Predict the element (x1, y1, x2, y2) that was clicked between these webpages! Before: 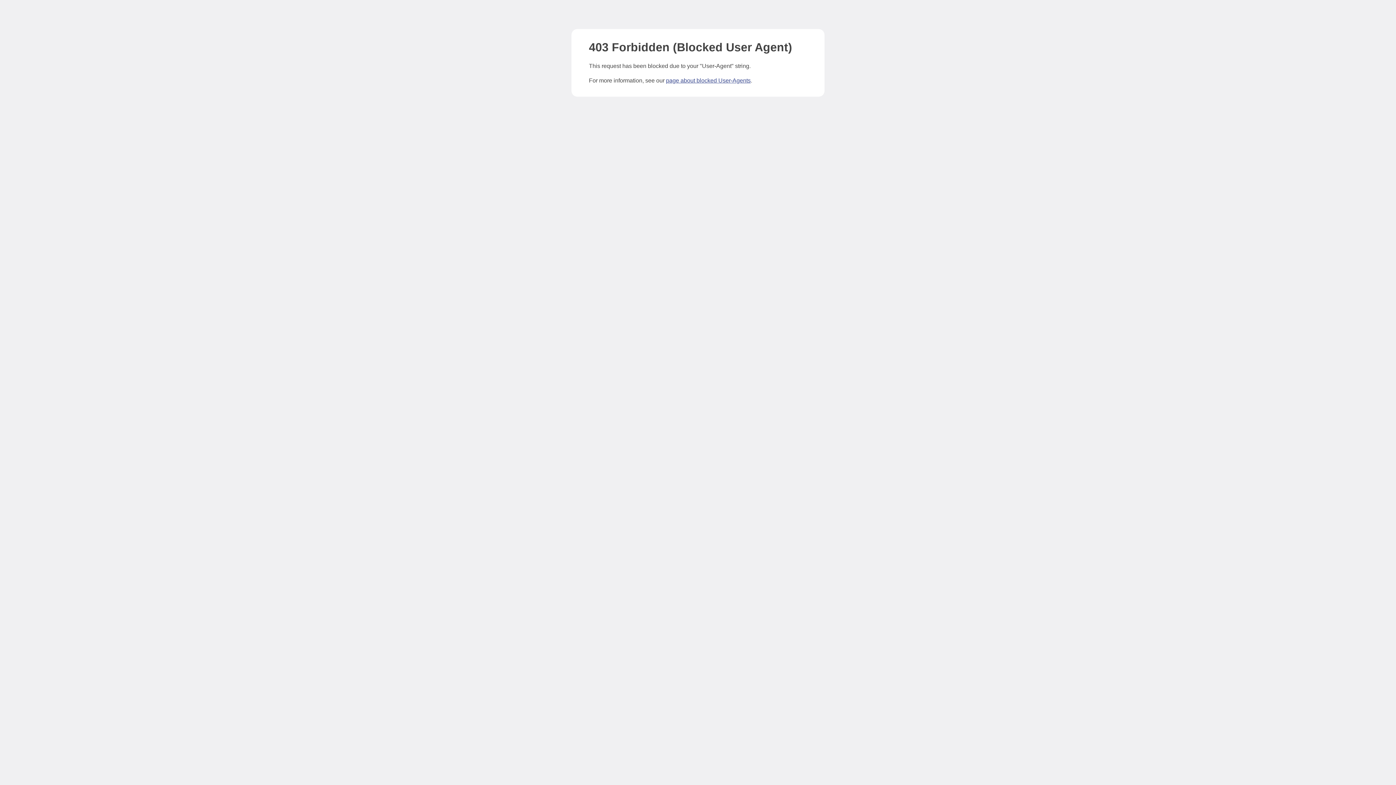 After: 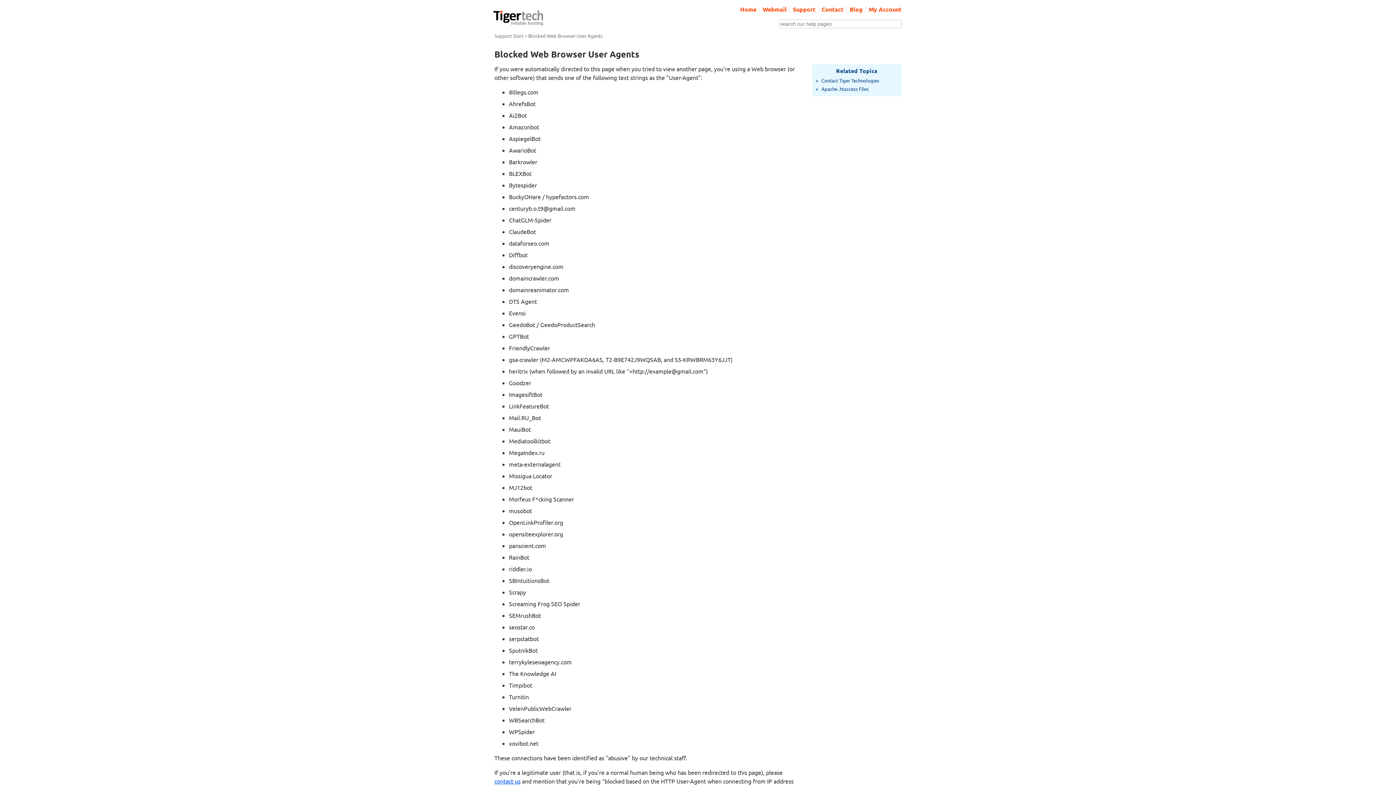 Action: label: page about blocked User-Agents bbox: (666, 77, 750, 83)